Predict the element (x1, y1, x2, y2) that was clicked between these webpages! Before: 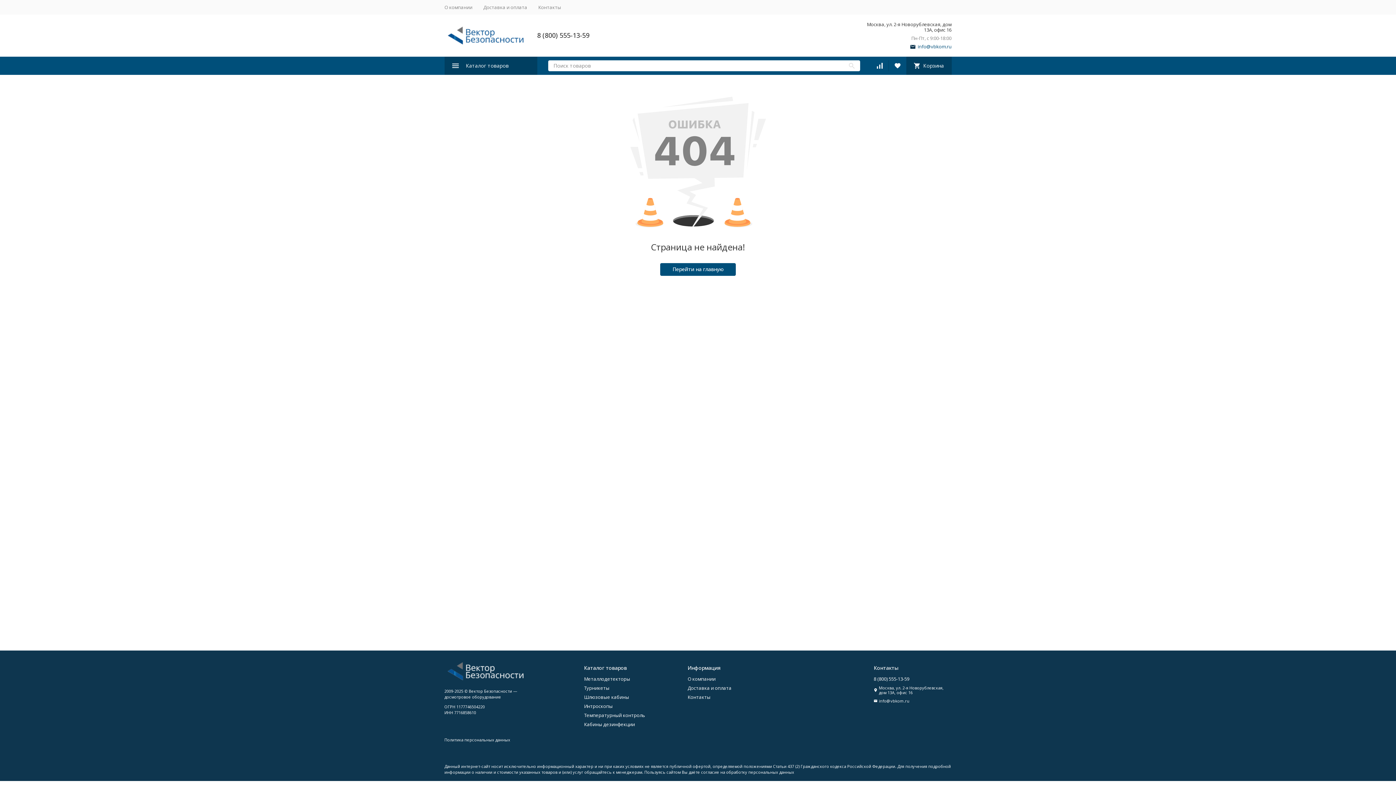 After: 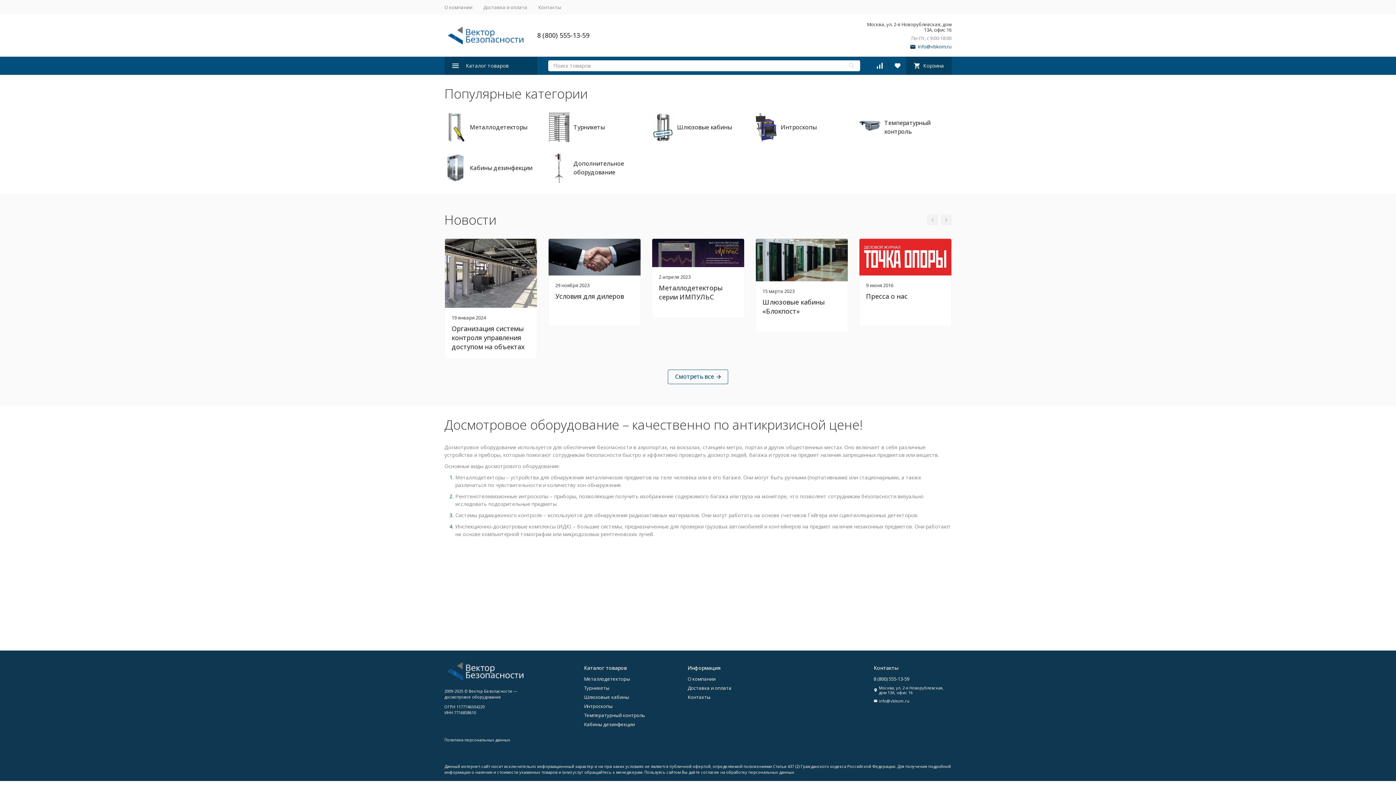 Action: bbox: (444, 661, 530, 681)